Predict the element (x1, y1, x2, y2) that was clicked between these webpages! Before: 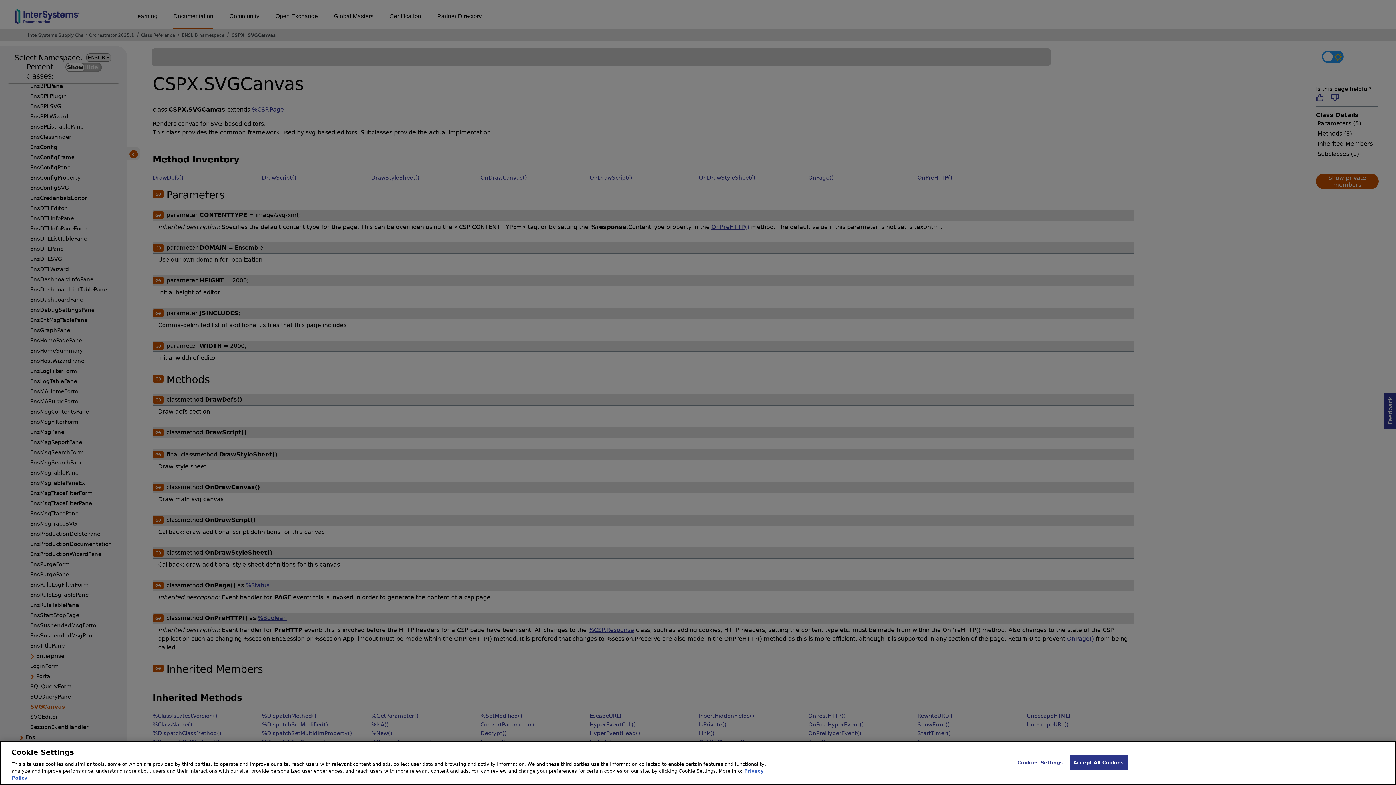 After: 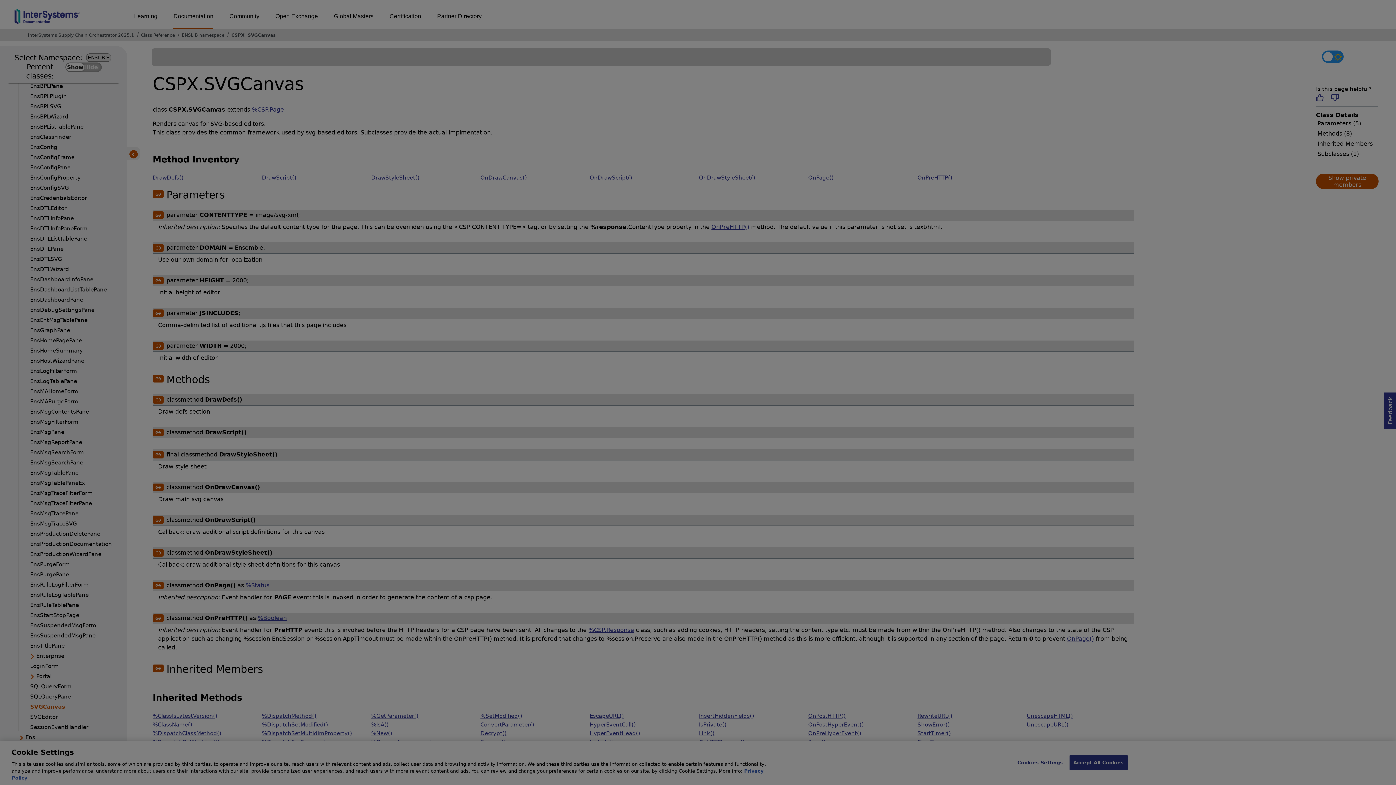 Action: label: Cookies Settings bbox: (1017, 755, 1063, 770)